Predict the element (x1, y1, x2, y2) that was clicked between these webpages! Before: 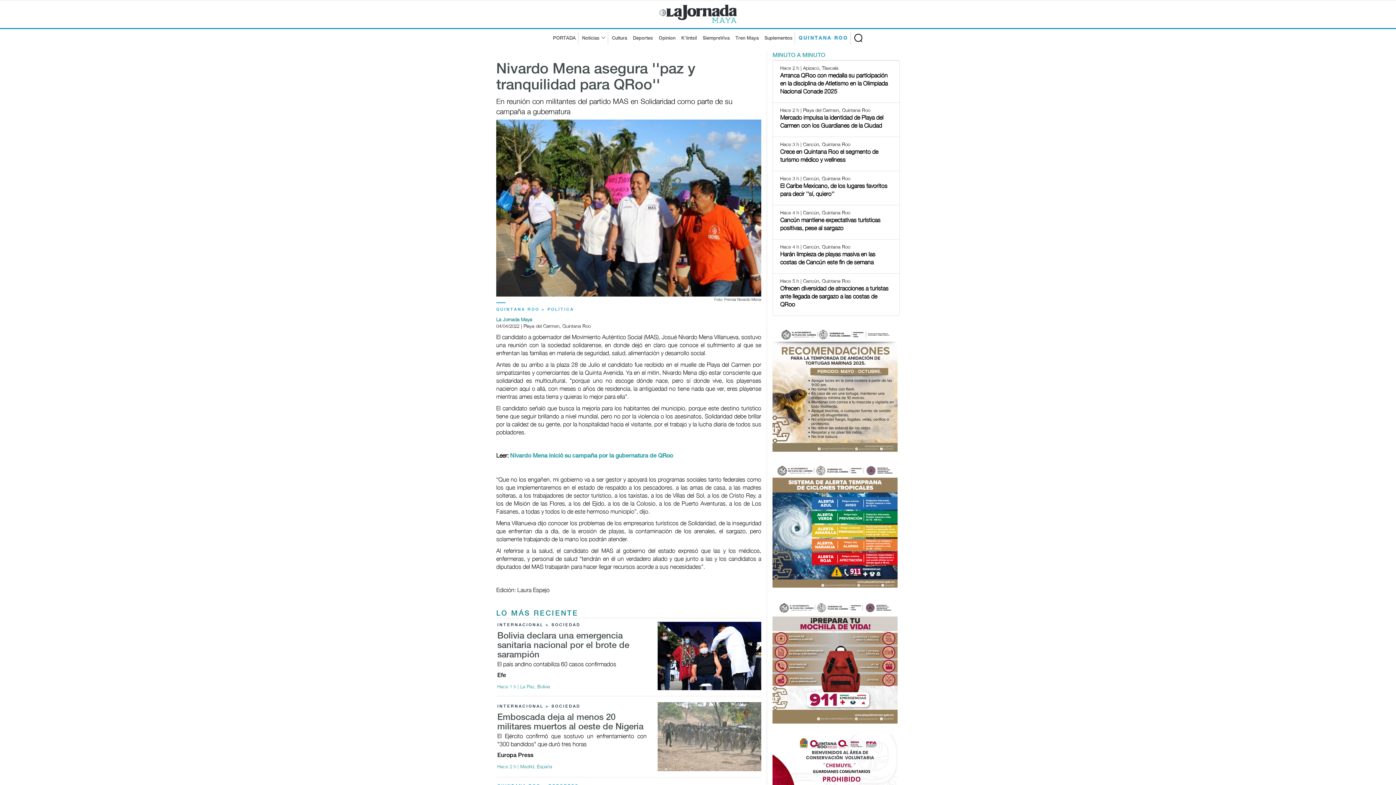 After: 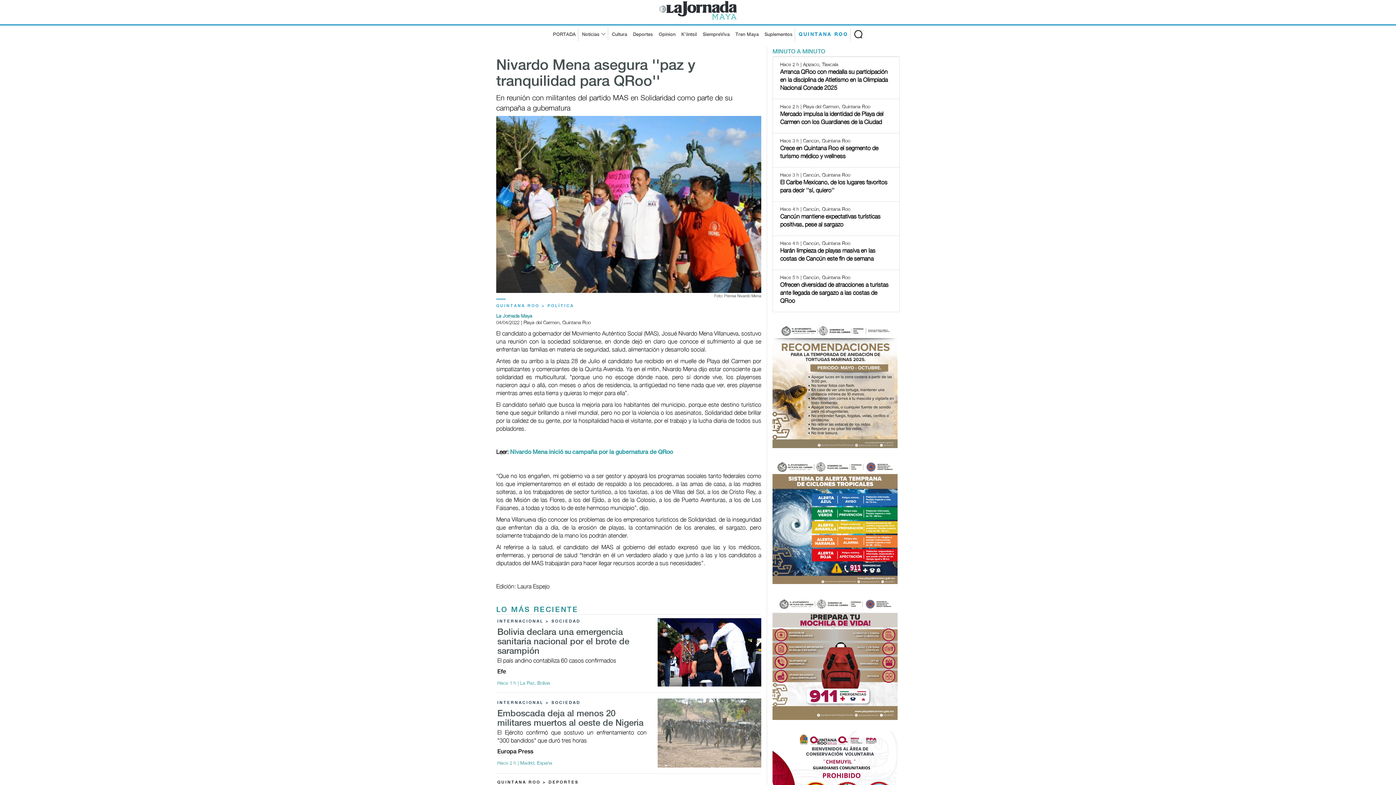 Action: label: QUINTANA ROO > DEPORTES bbox: (497, 780, 646, 785)